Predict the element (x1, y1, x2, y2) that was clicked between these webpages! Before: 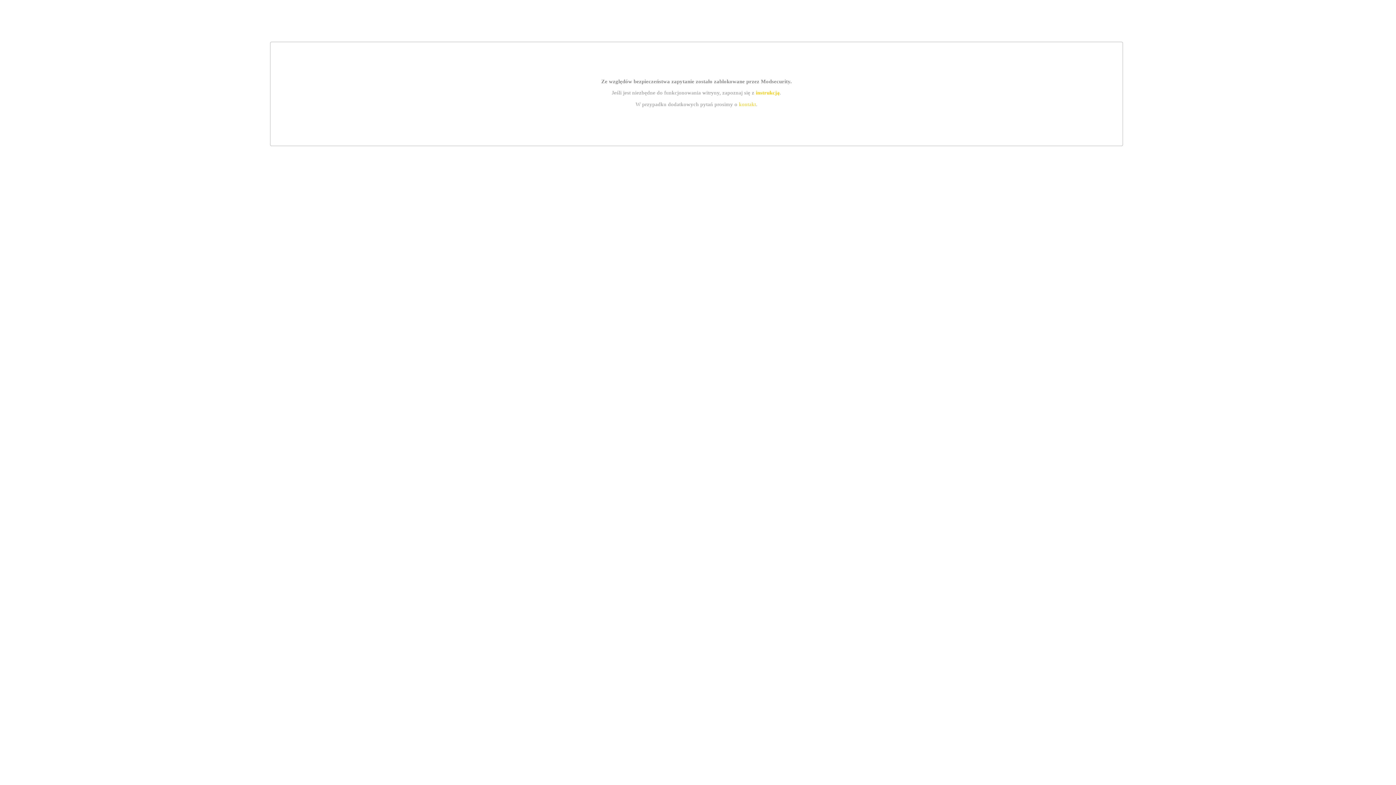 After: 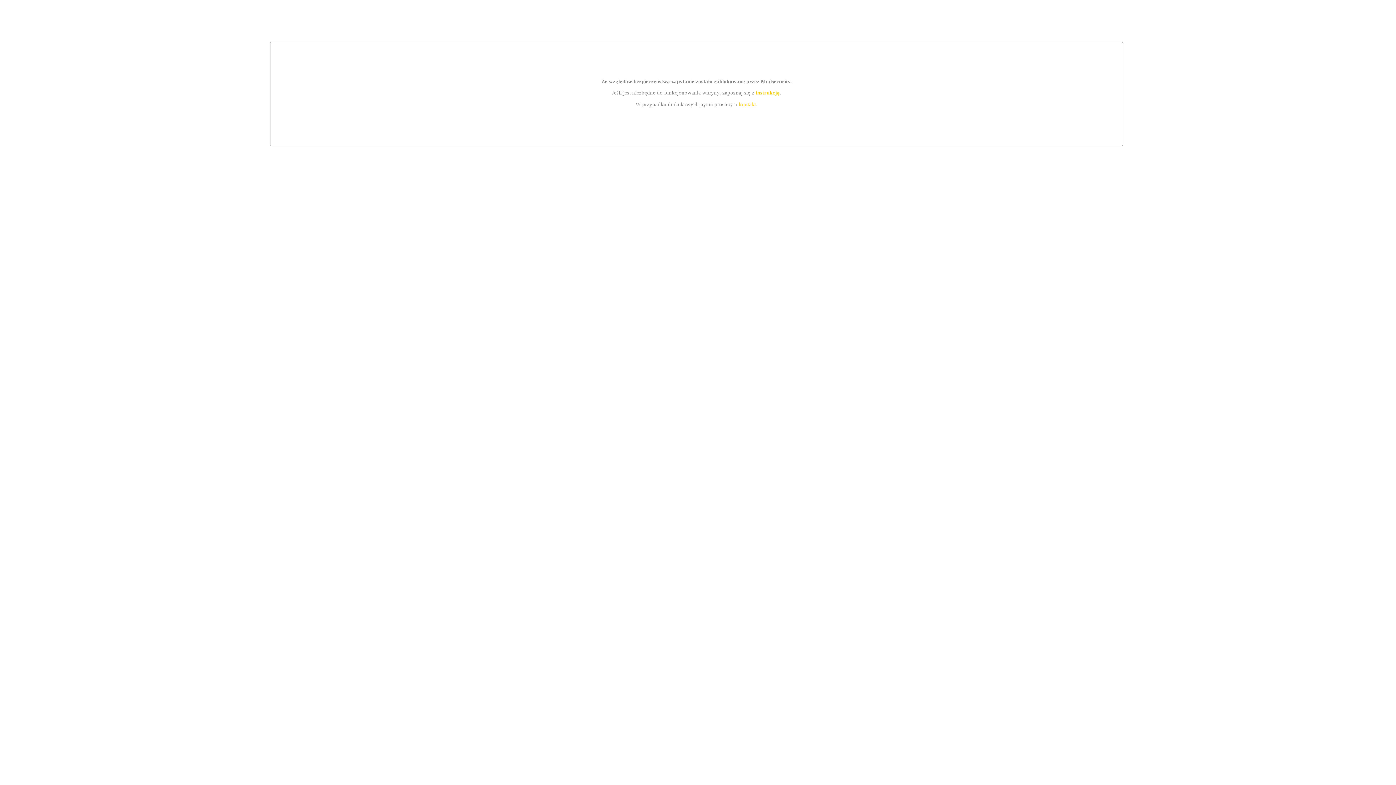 Action: label: kontakt bbox: (739, 101, 756, 107)